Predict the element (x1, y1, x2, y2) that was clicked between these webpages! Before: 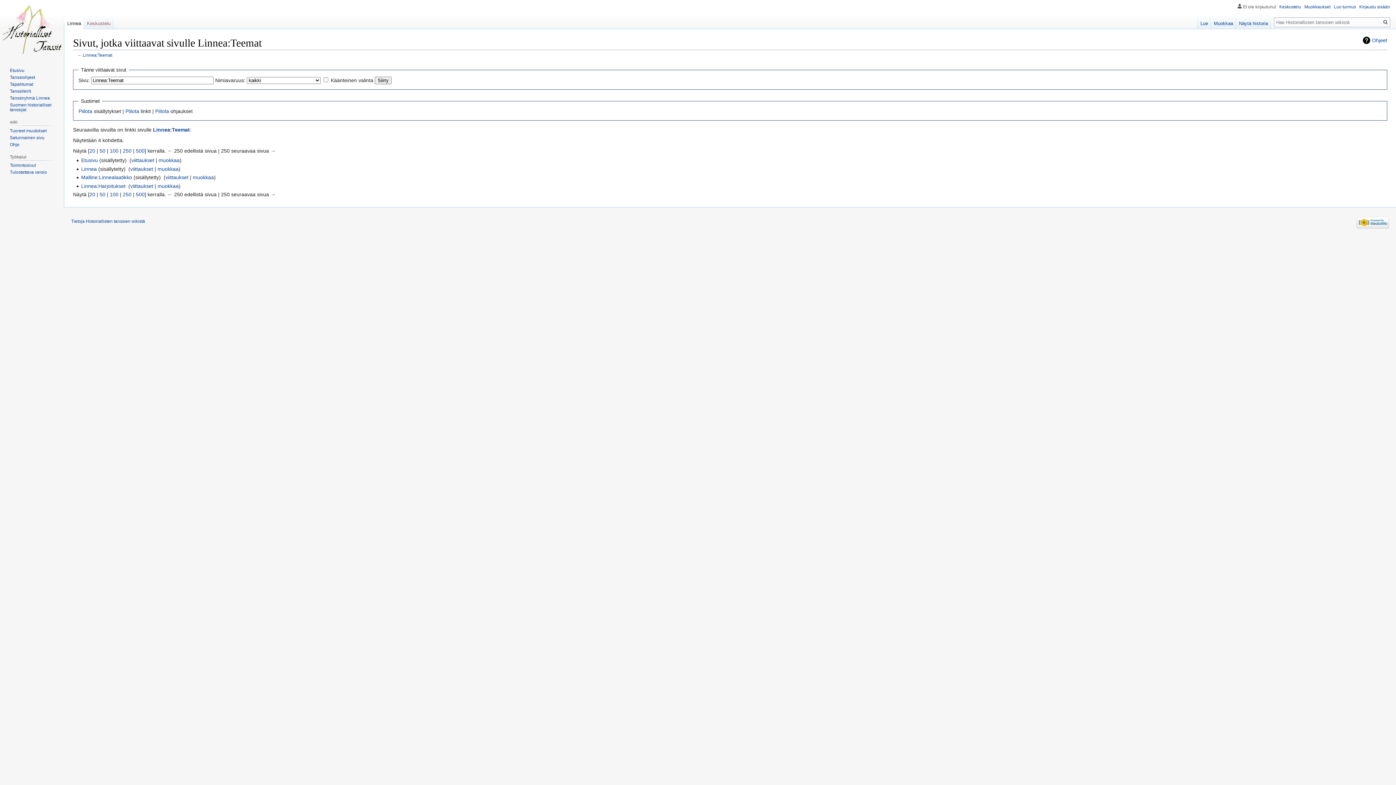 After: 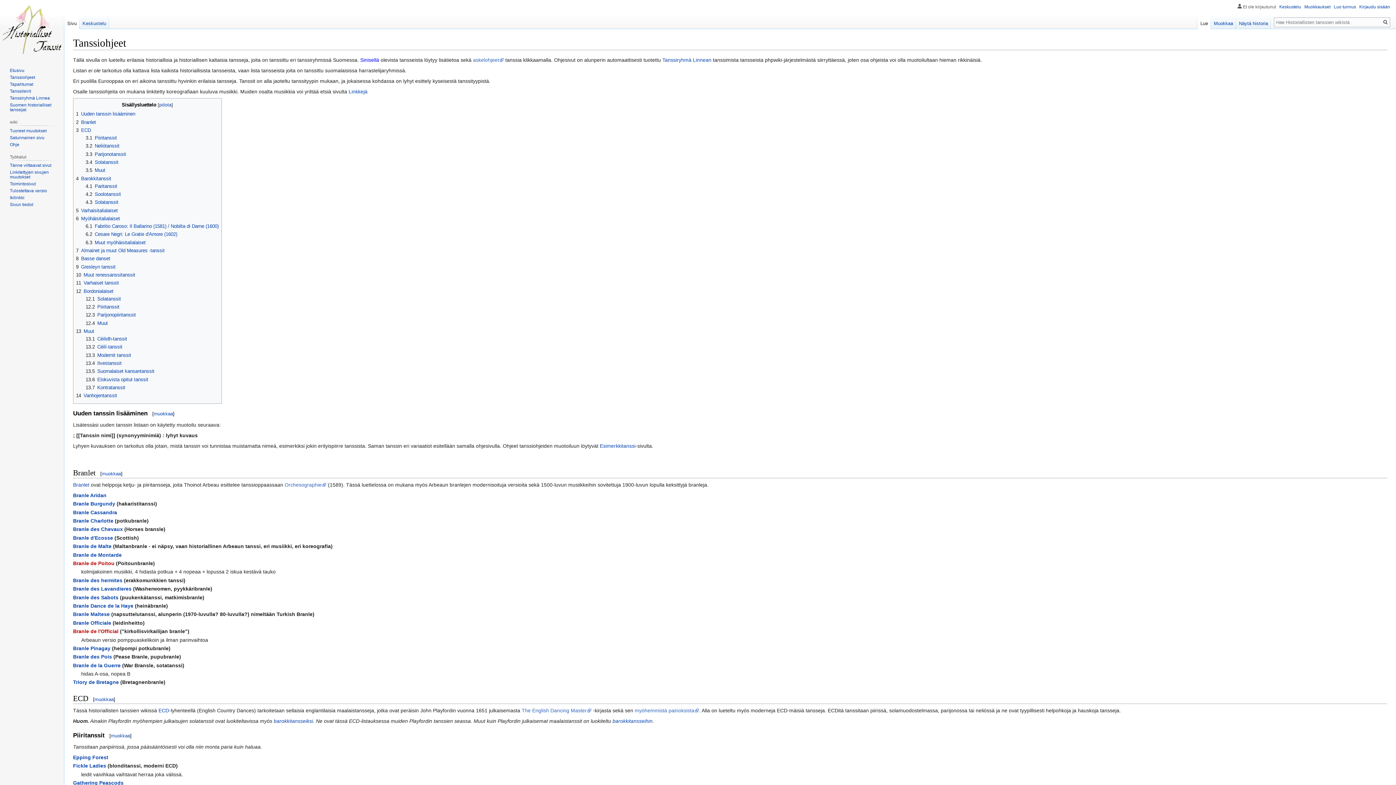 Action: bbox: (9, 74, 34, 79) label: Tanssiohjeet